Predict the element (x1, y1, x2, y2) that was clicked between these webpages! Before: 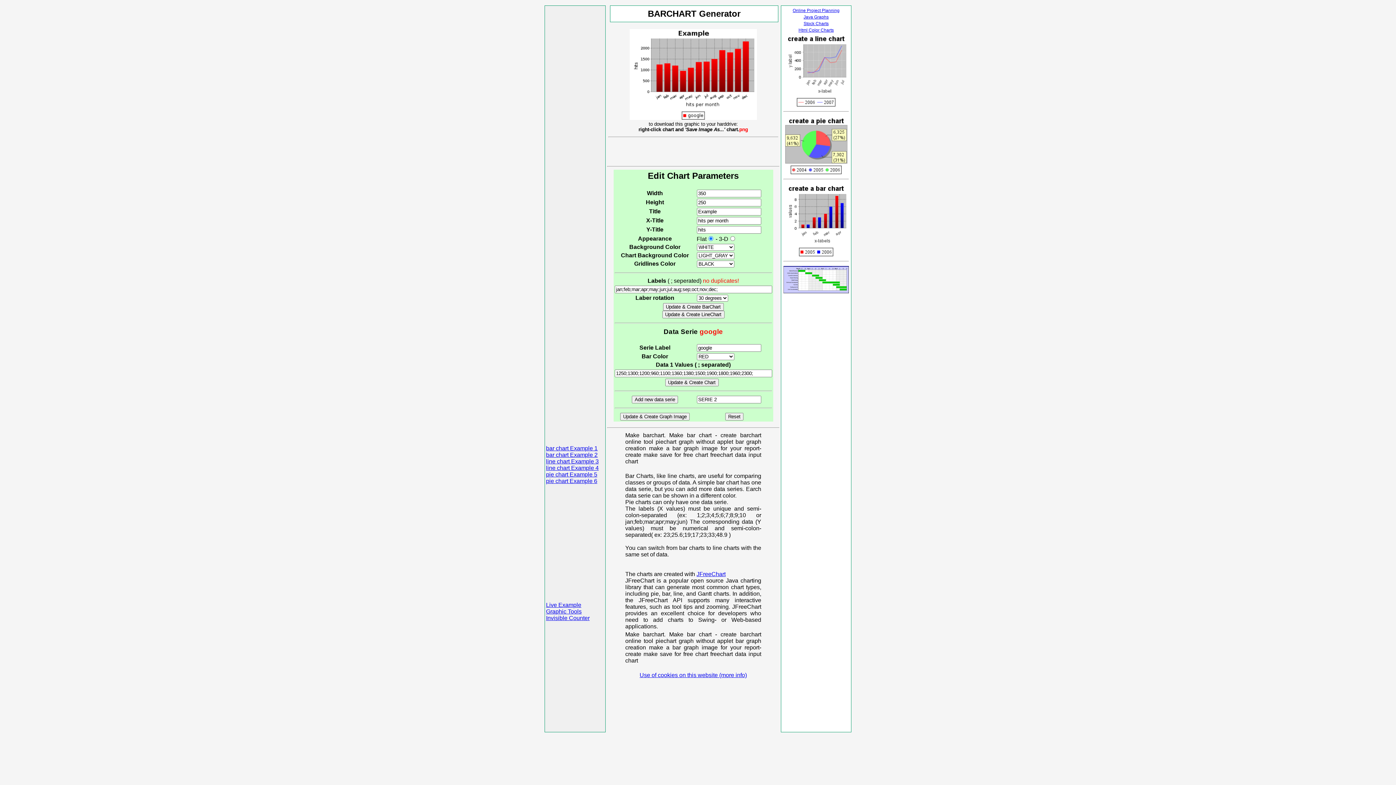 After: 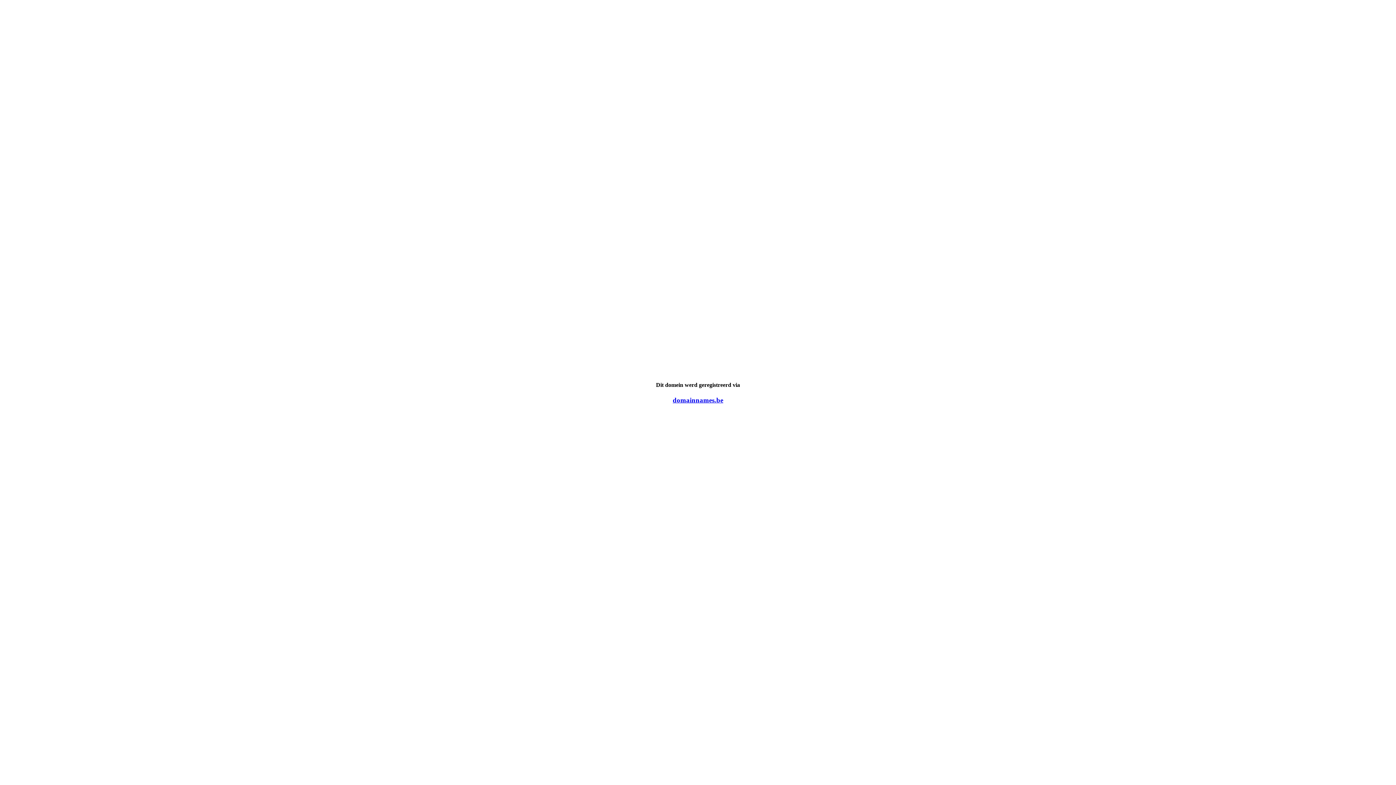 Action: bbox: (546, 615, 589, 621) label: Invisible Counter